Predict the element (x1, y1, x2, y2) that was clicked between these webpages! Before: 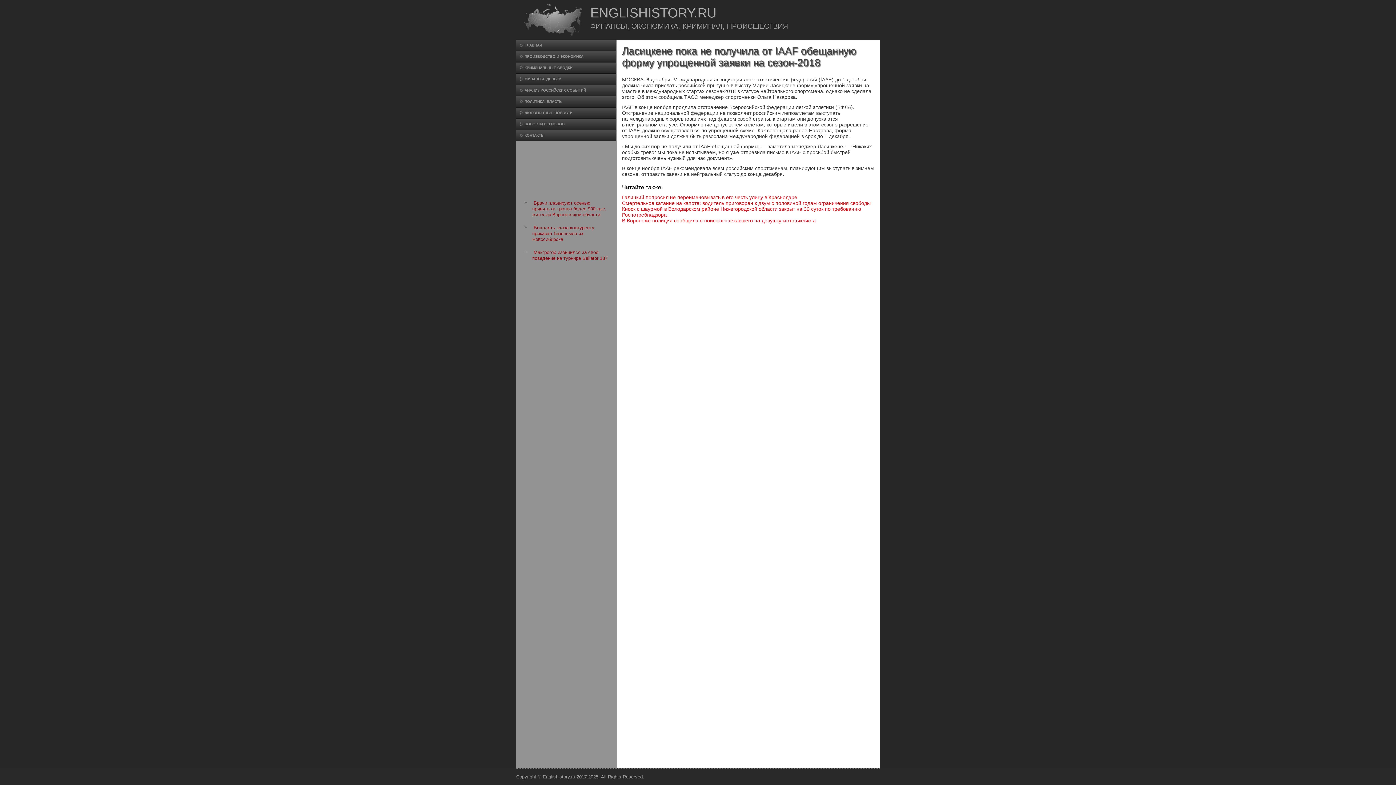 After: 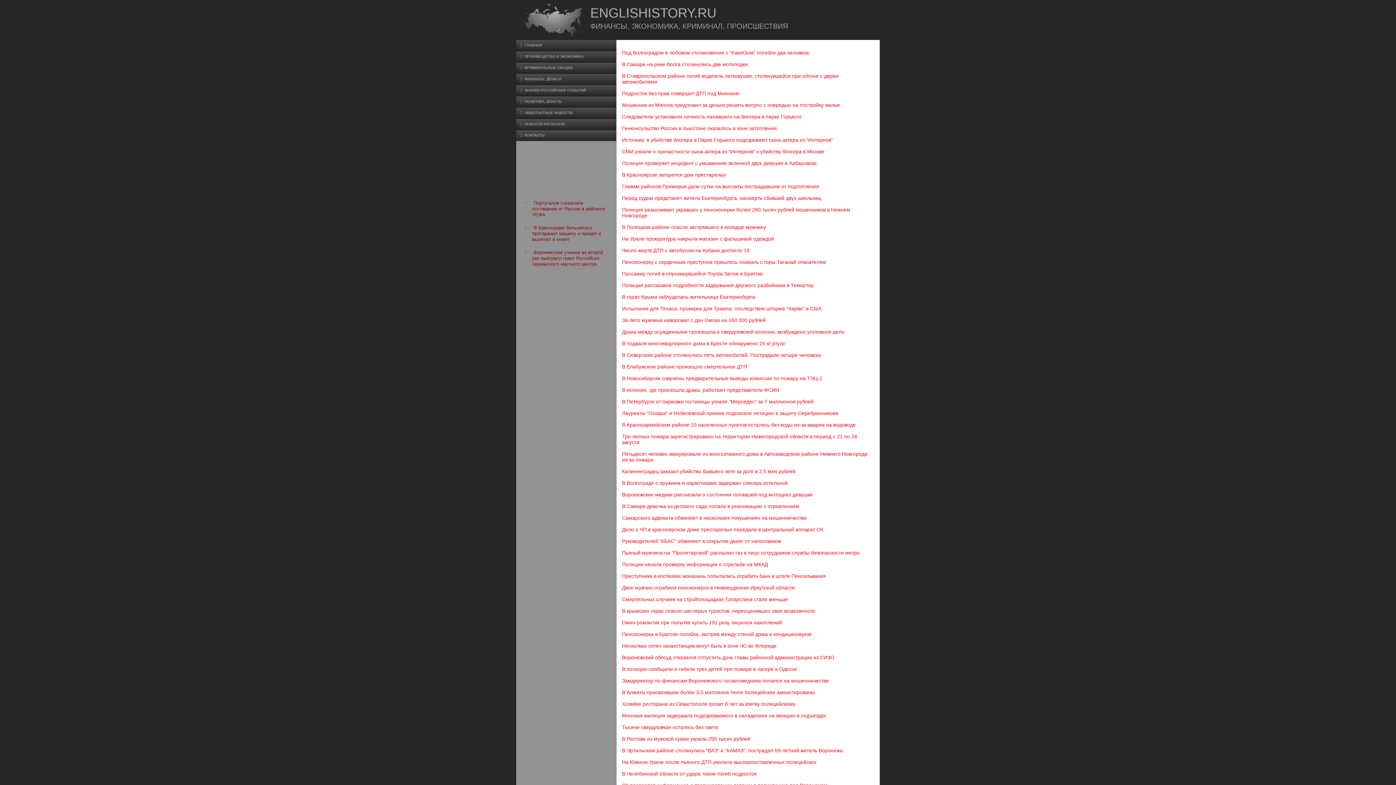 Action: bbox: (516, 96, 616, 107) label: ПОЛИТИКА, ВЛАСТЬ